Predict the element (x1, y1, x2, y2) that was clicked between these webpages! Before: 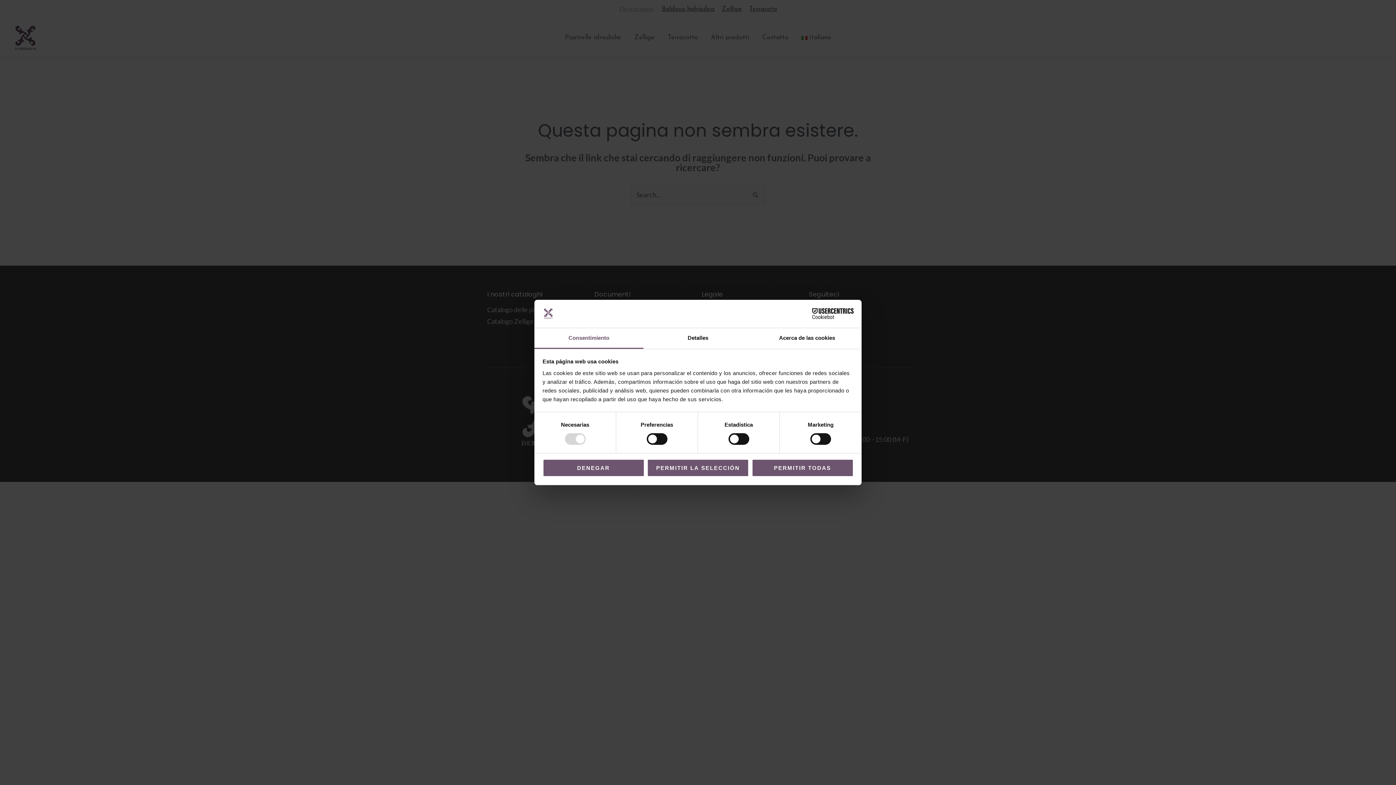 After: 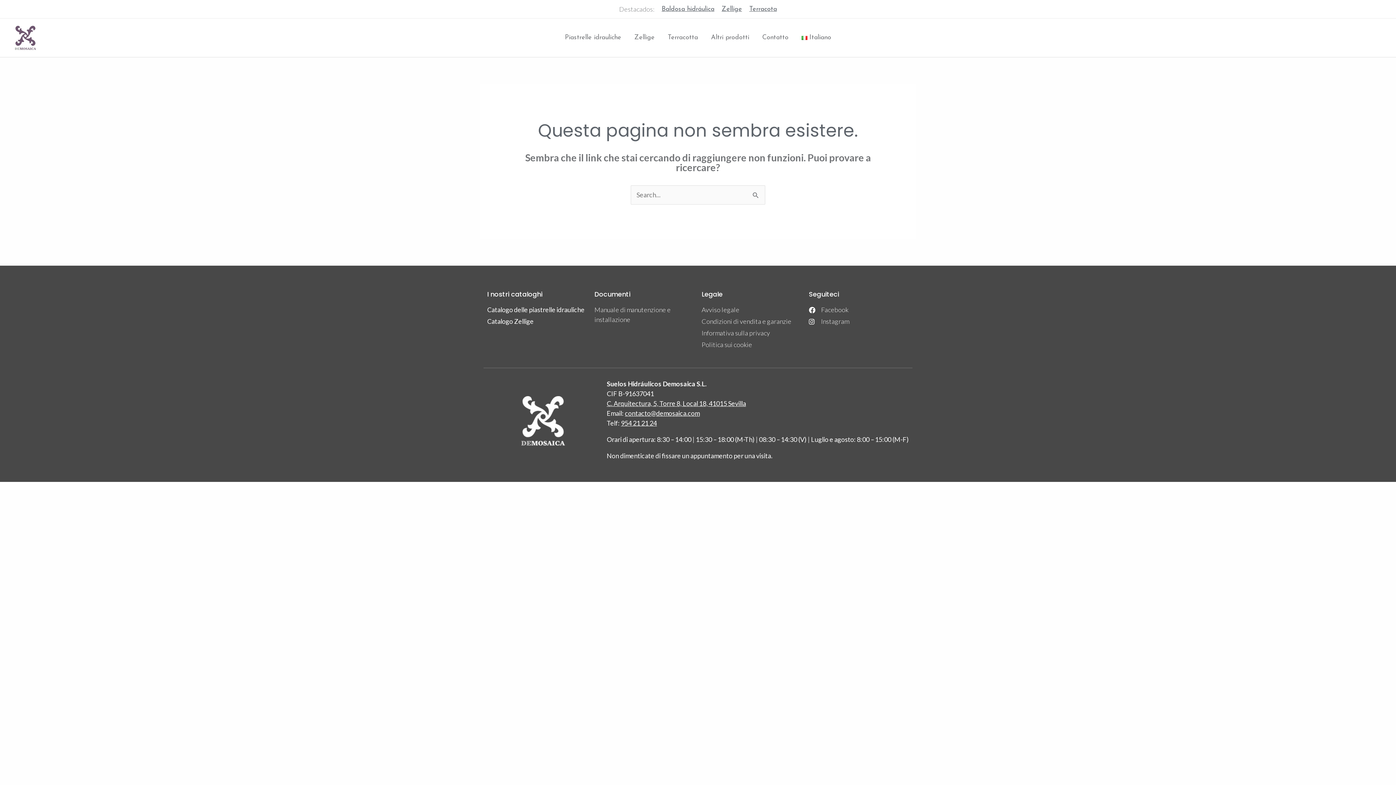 Action: bbox: (647, 459, 749, 476) label: PERMITIR LA SELECCIÓN